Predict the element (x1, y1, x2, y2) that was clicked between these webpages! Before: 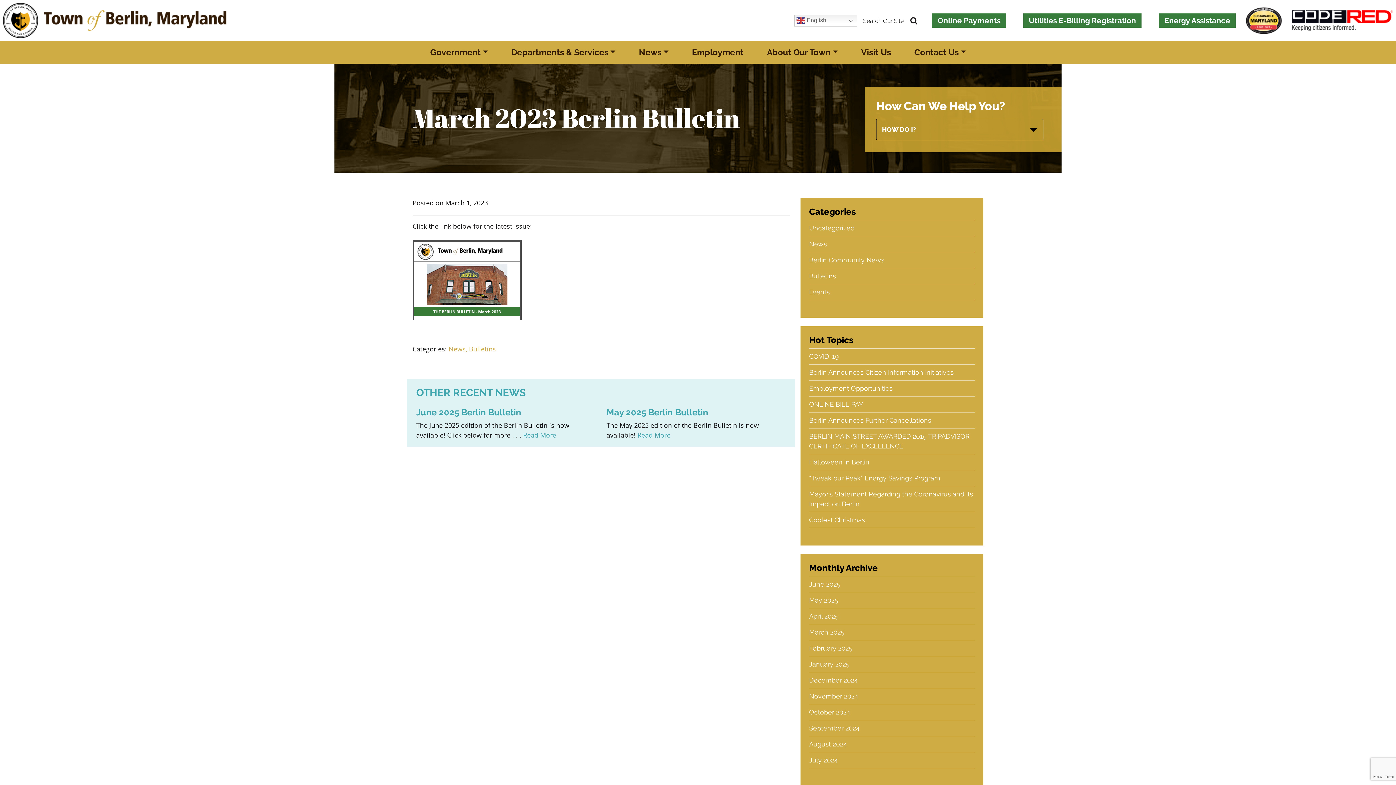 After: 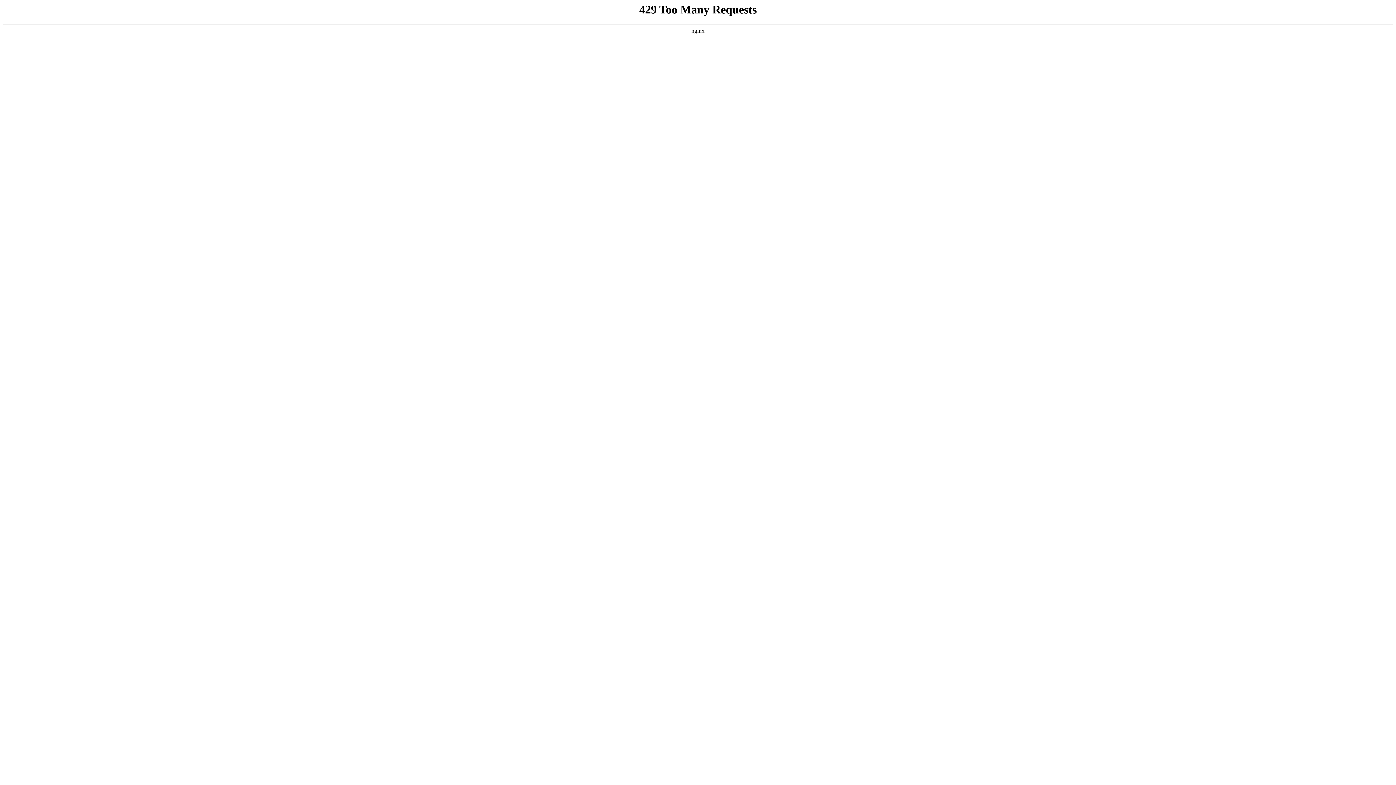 Action: label: December 2024 bbox: (809, 672, 974, 688)